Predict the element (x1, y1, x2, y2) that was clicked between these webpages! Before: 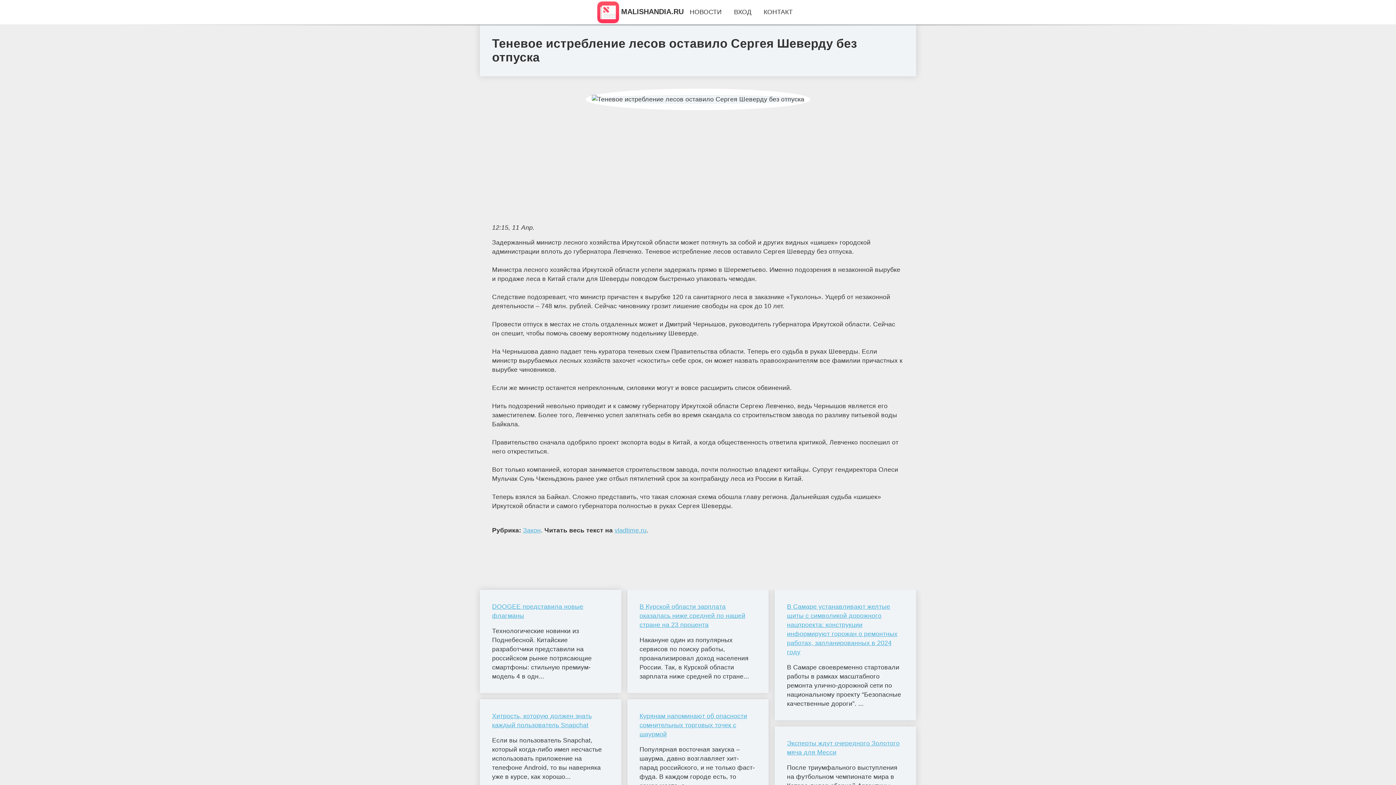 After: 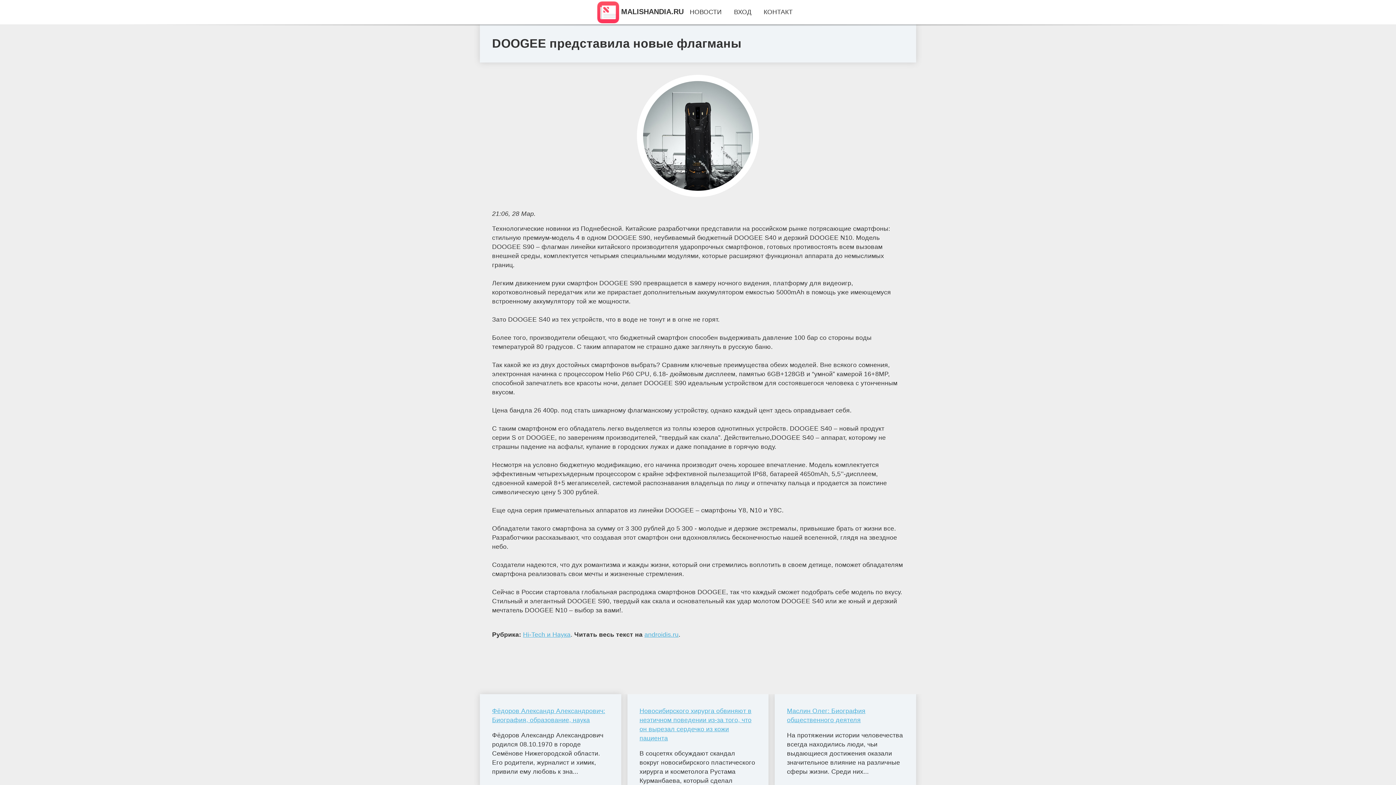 Action: label: DOOGEE представила новые флагманы bbox: (492, 602, 609, 620)